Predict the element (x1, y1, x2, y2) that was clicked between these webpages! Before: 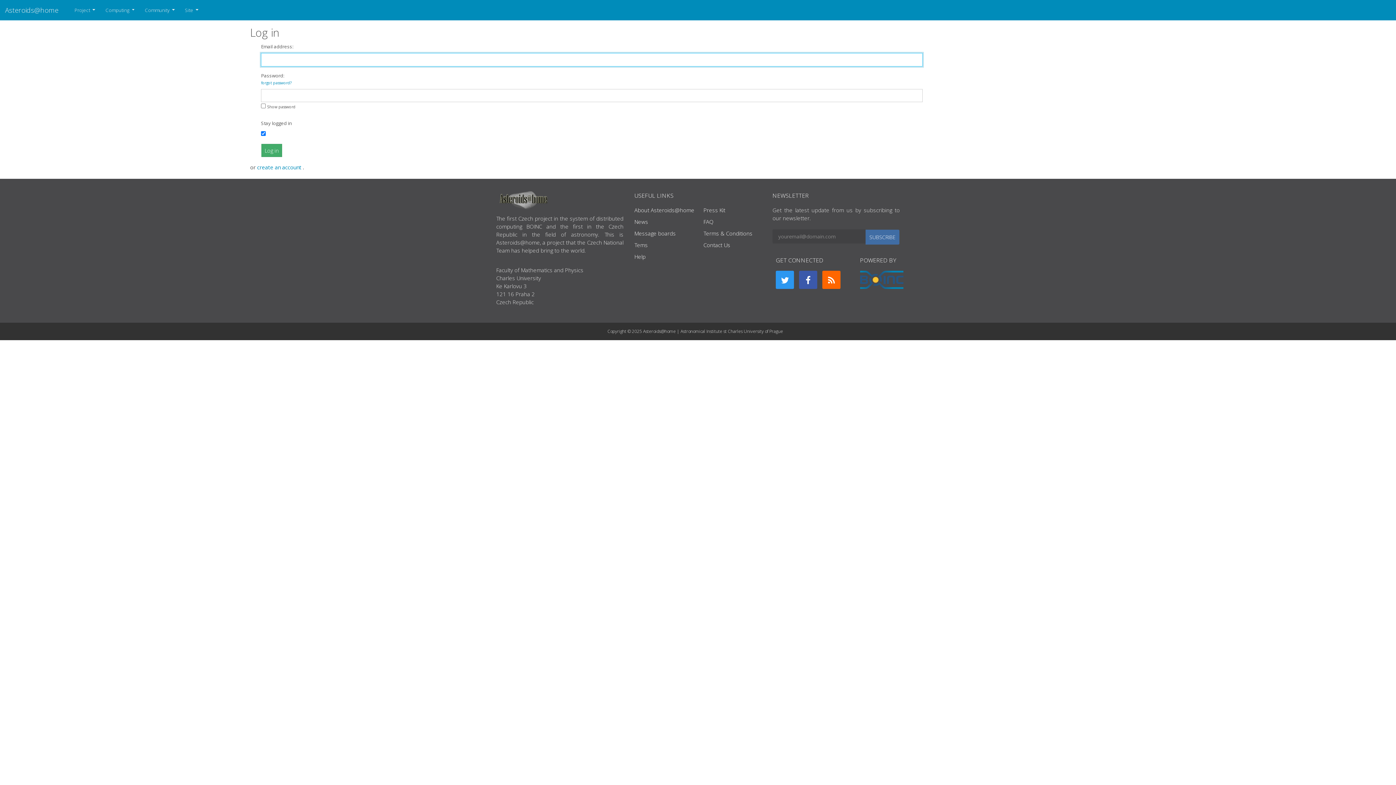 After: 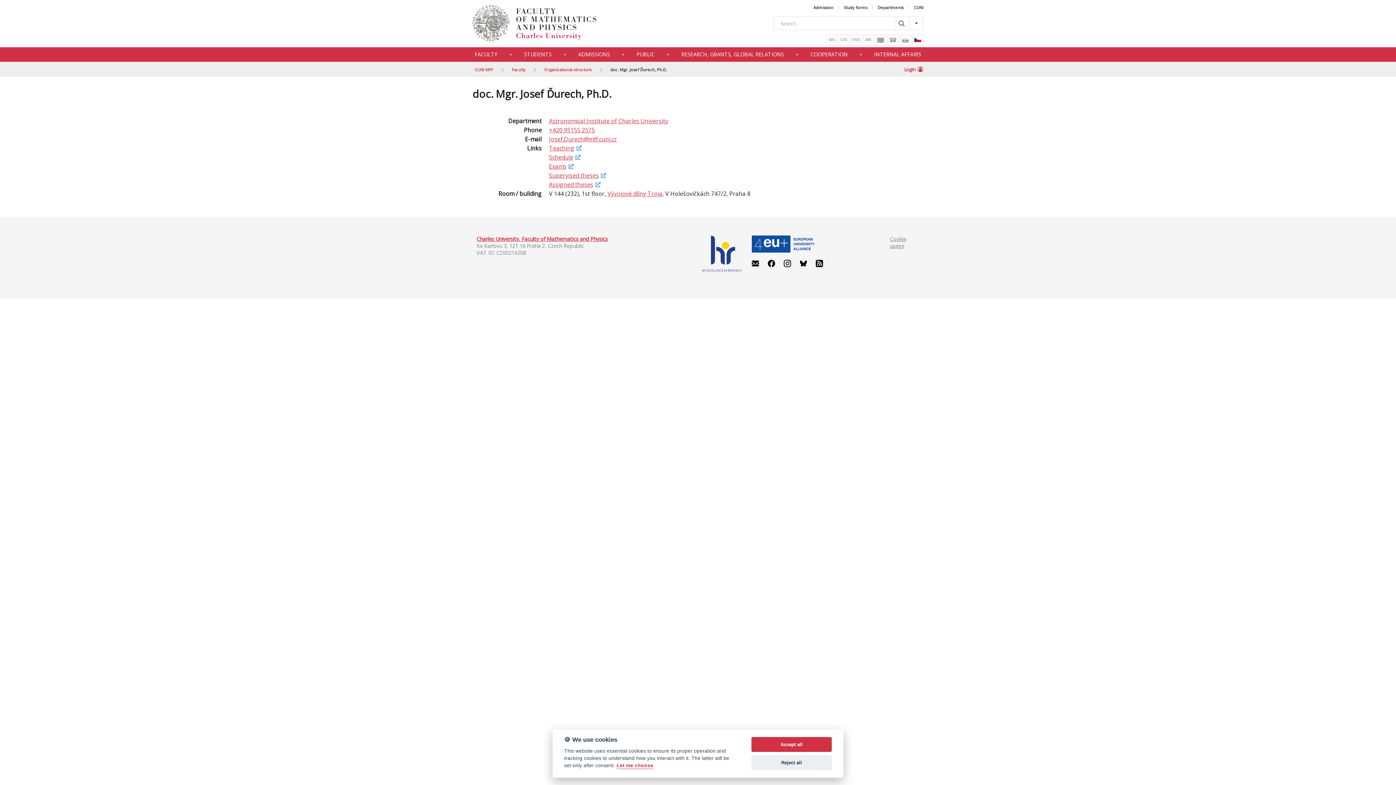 Action: bbox: (703, 241, 730, 248) label: Contact Us